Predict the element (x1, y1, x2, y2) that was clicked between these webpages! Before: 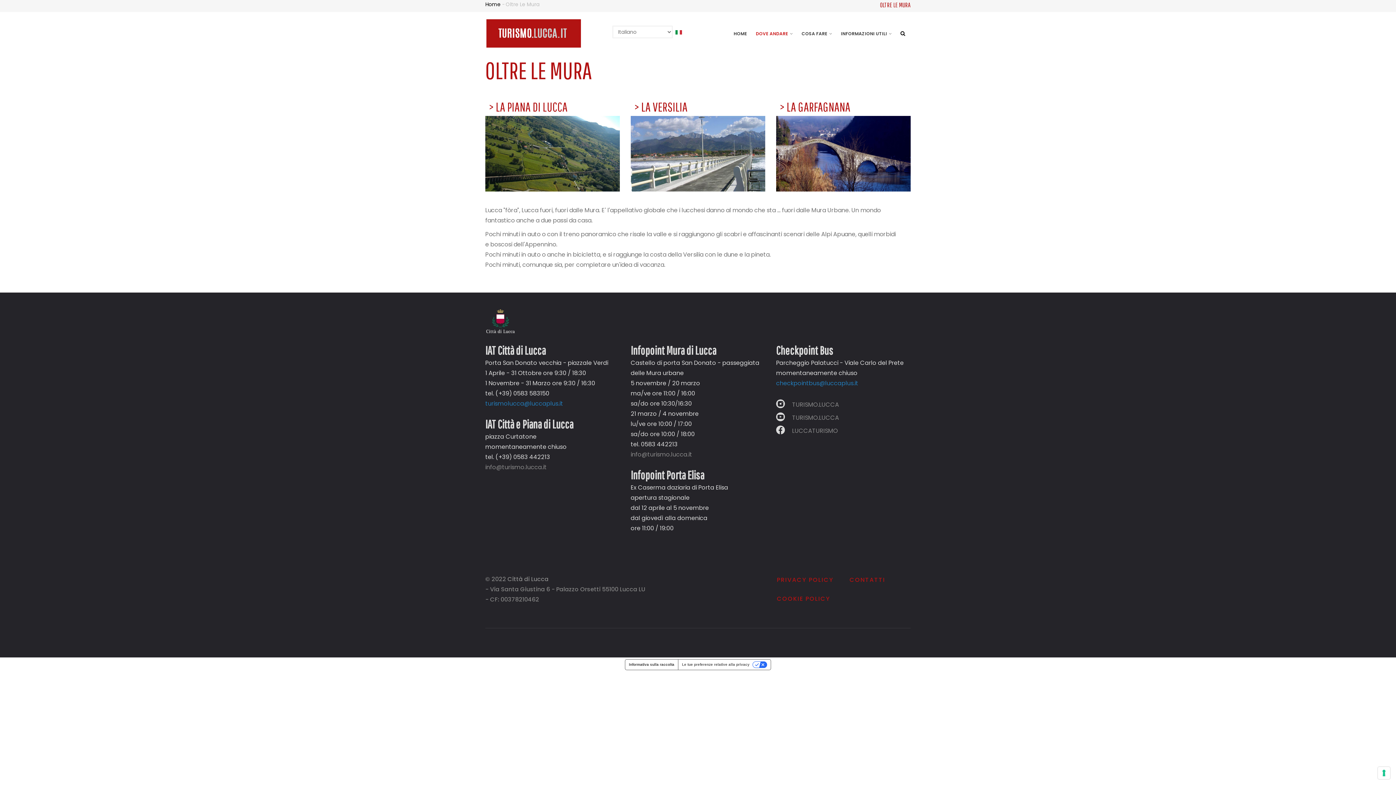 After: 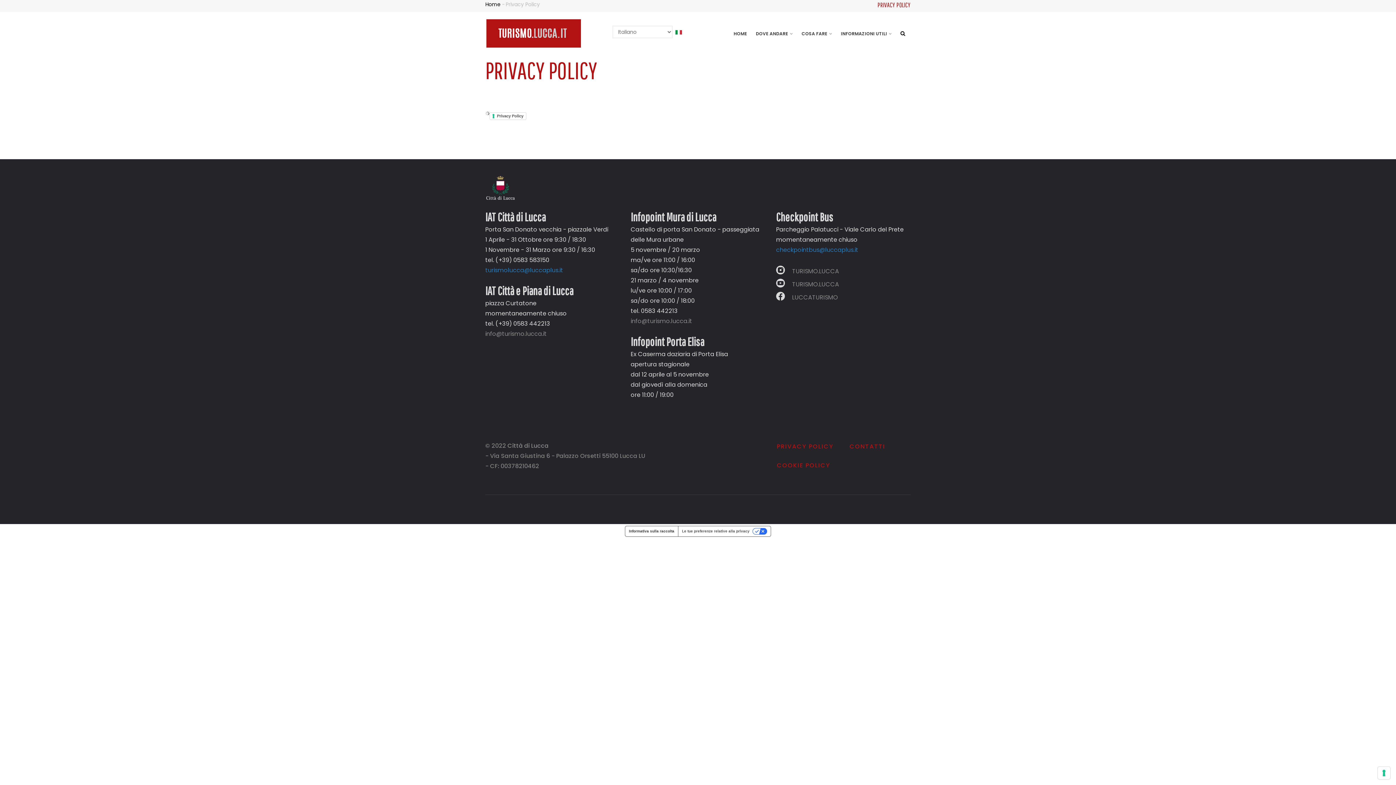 Action: bbox: (776, 574, 834, 586) label: PRIVACY POLICY